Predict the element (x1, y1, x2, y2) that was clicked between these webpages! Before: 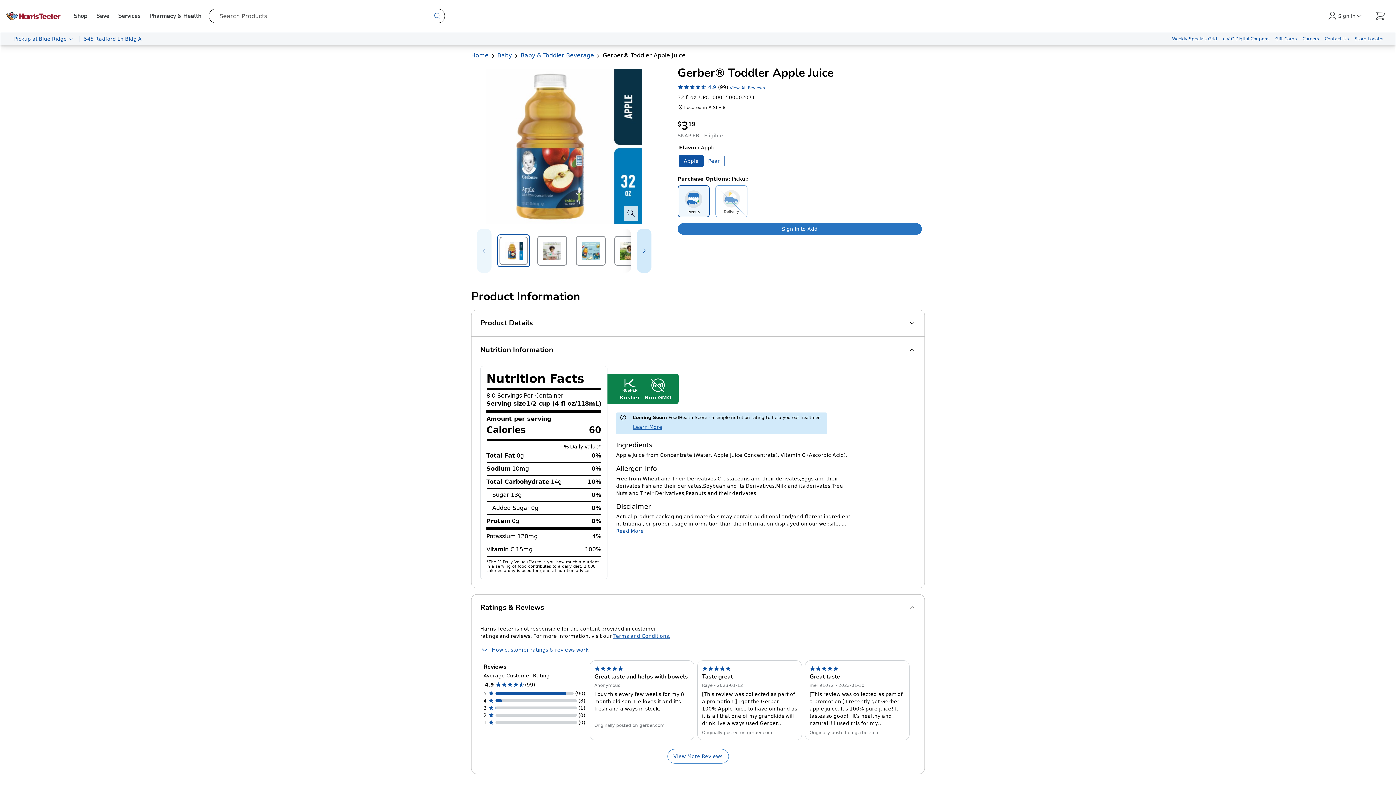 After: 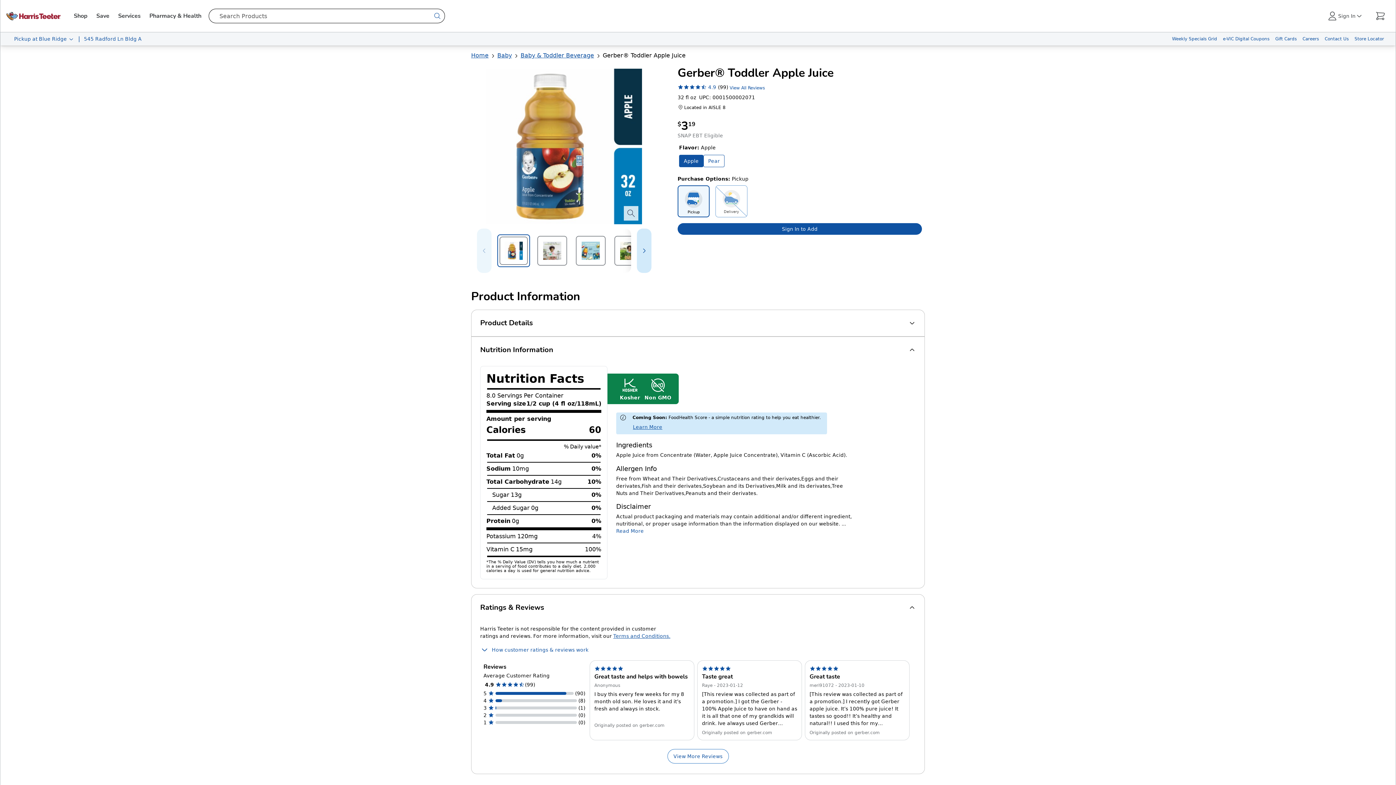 Action: label: Sign in to add Gerber® Toddler Apple Juice to your cart bbox: (677, 223, 922, 234)